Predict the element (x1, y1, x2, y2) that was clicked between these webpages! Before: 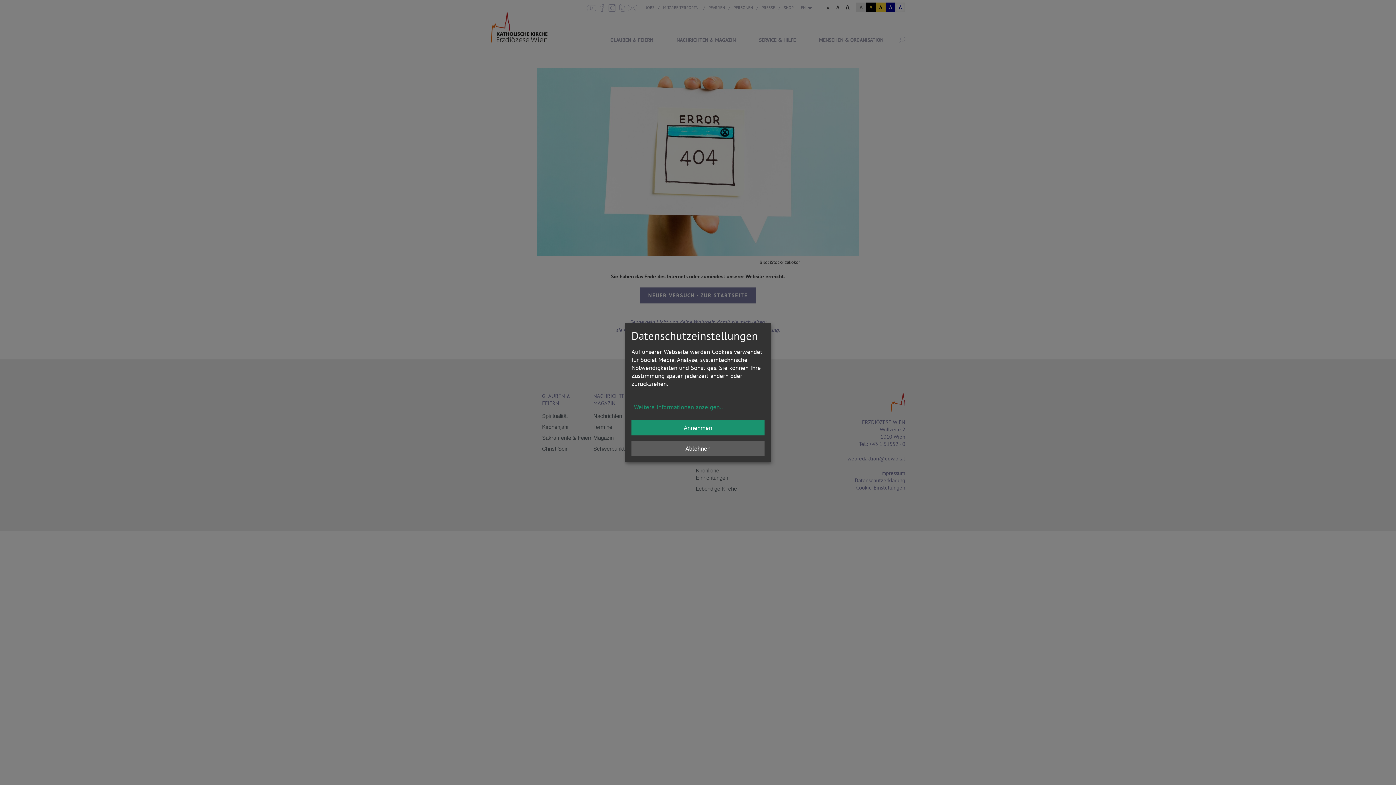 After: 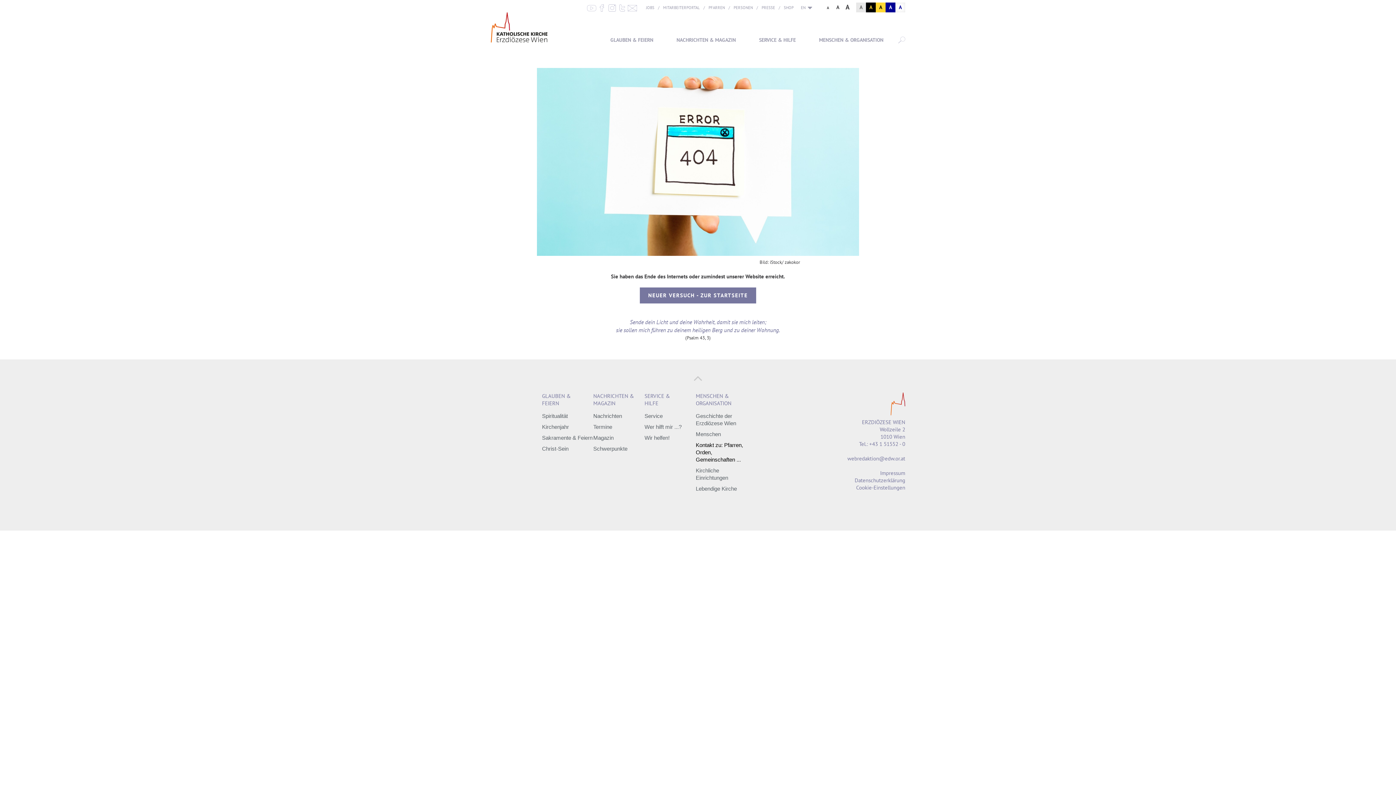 Action: bbox: (631, 441, 764, 456) label: Ablehnen